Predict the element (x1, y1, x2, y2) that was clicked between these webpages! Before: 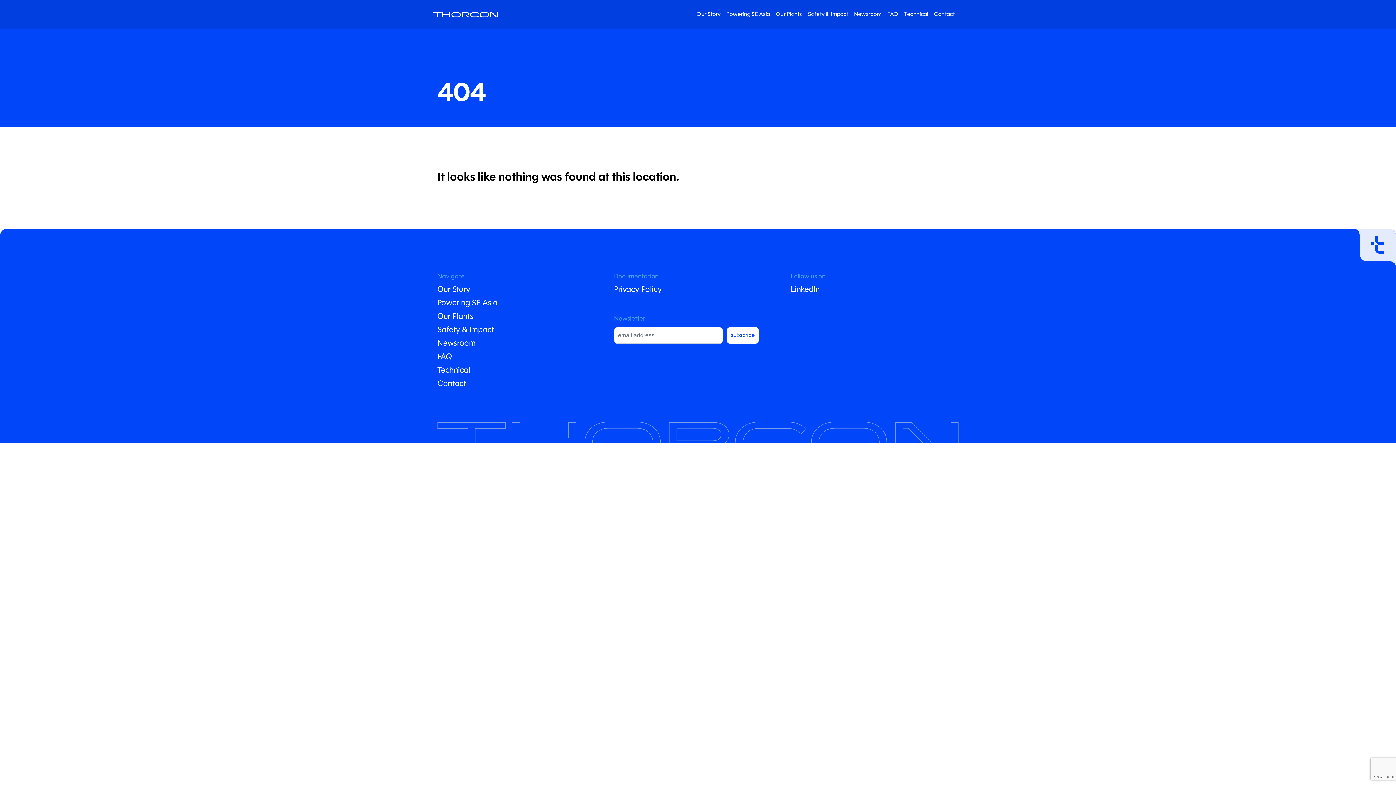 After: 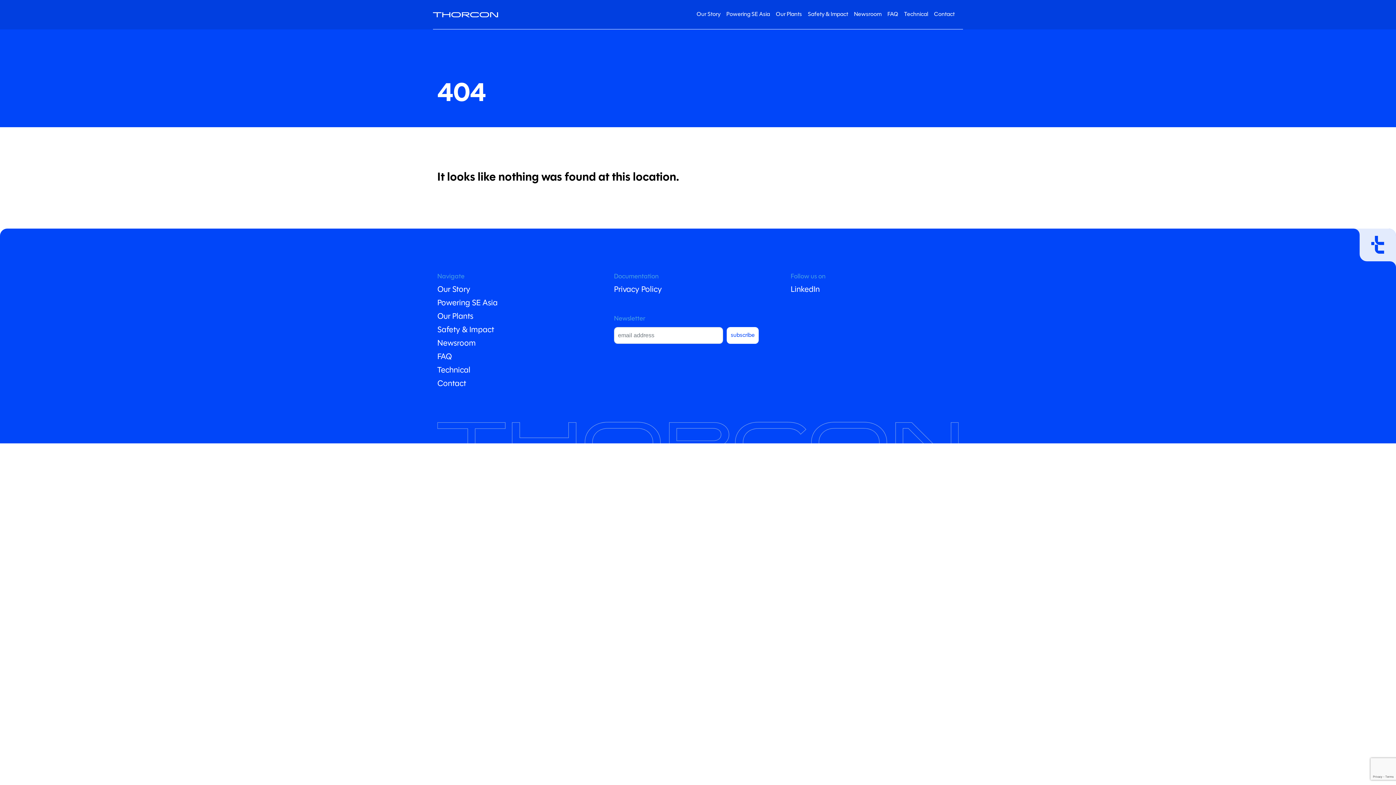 Action: bbox: (790, 285, 820, 294) label: LinkedIn